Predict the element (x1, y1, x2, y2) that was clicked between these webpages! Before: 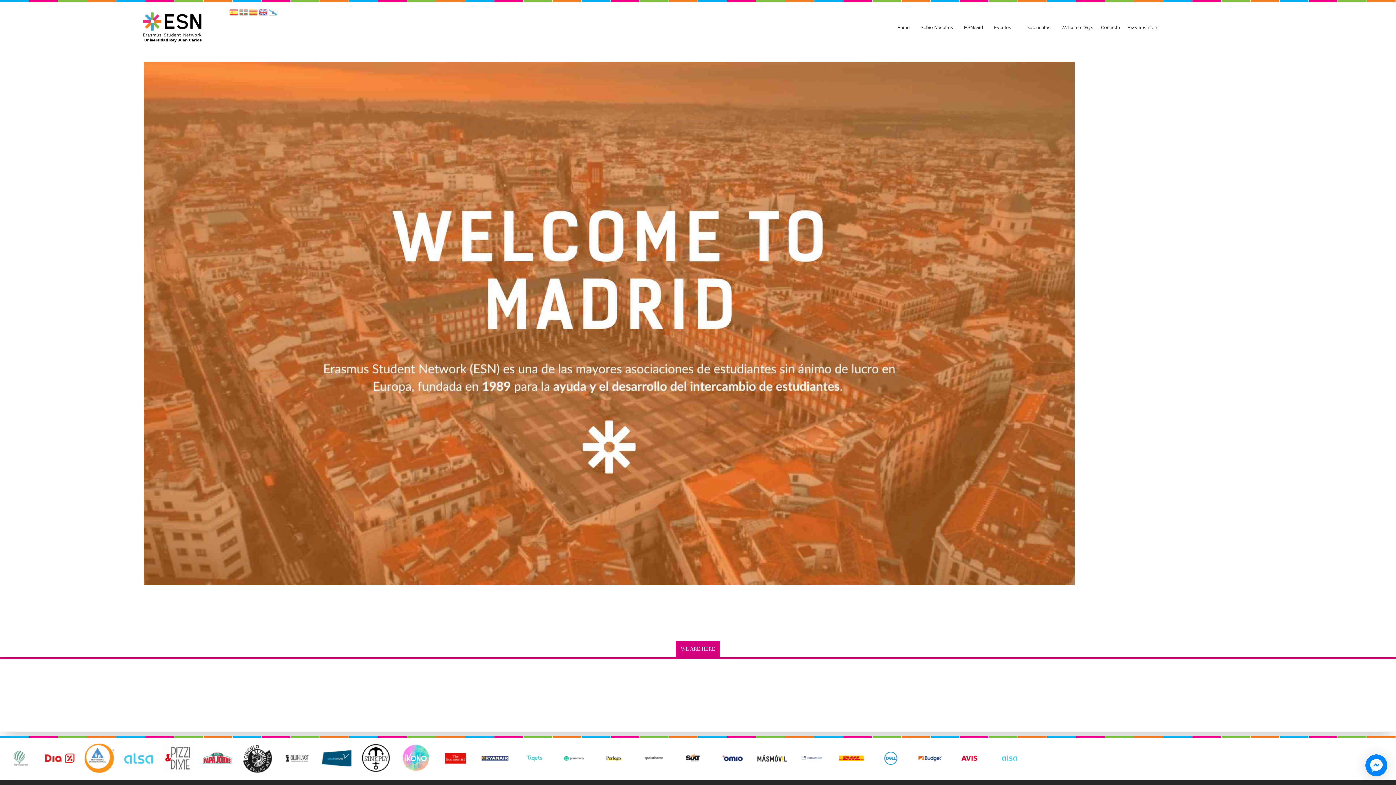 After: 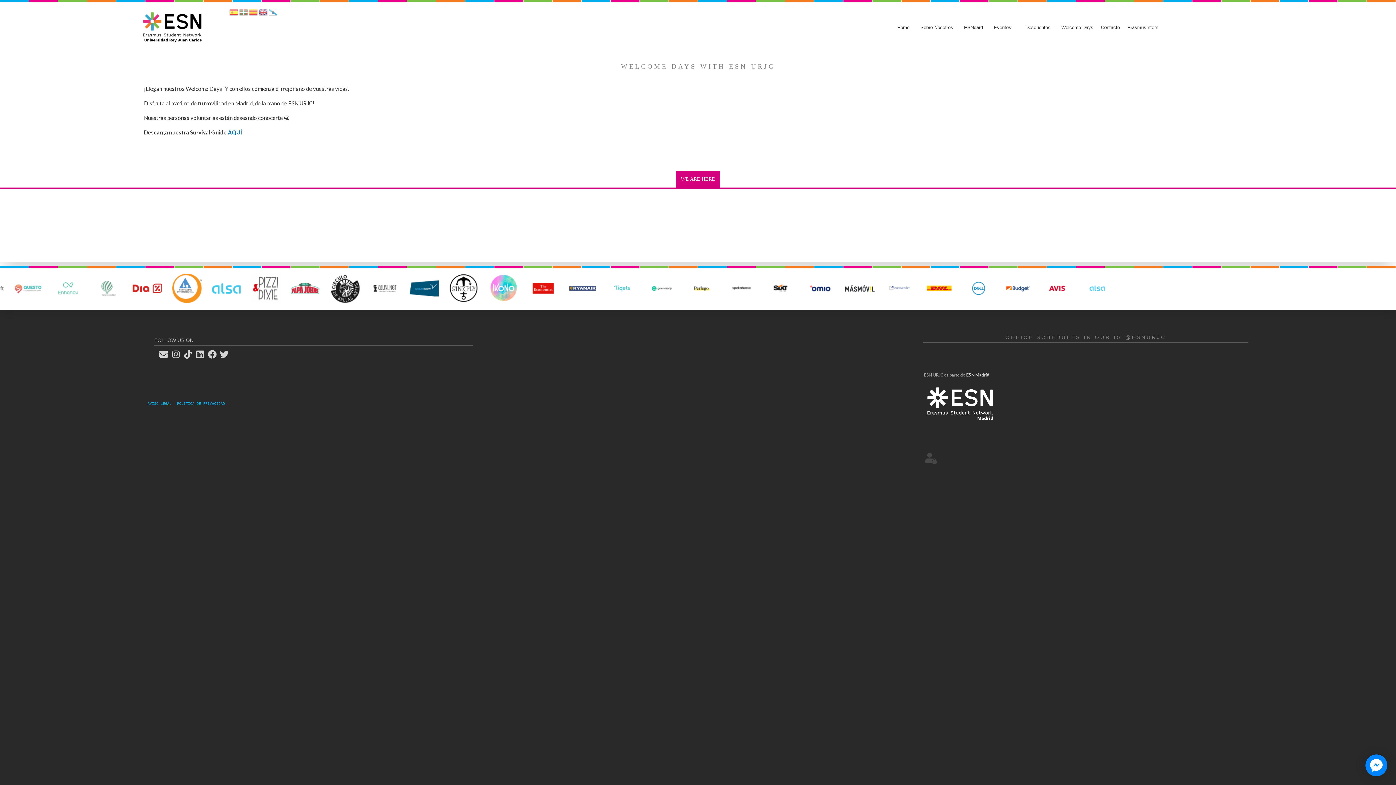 Action: bbox: (1057, 21, 1097, 33) label: Welcome Days